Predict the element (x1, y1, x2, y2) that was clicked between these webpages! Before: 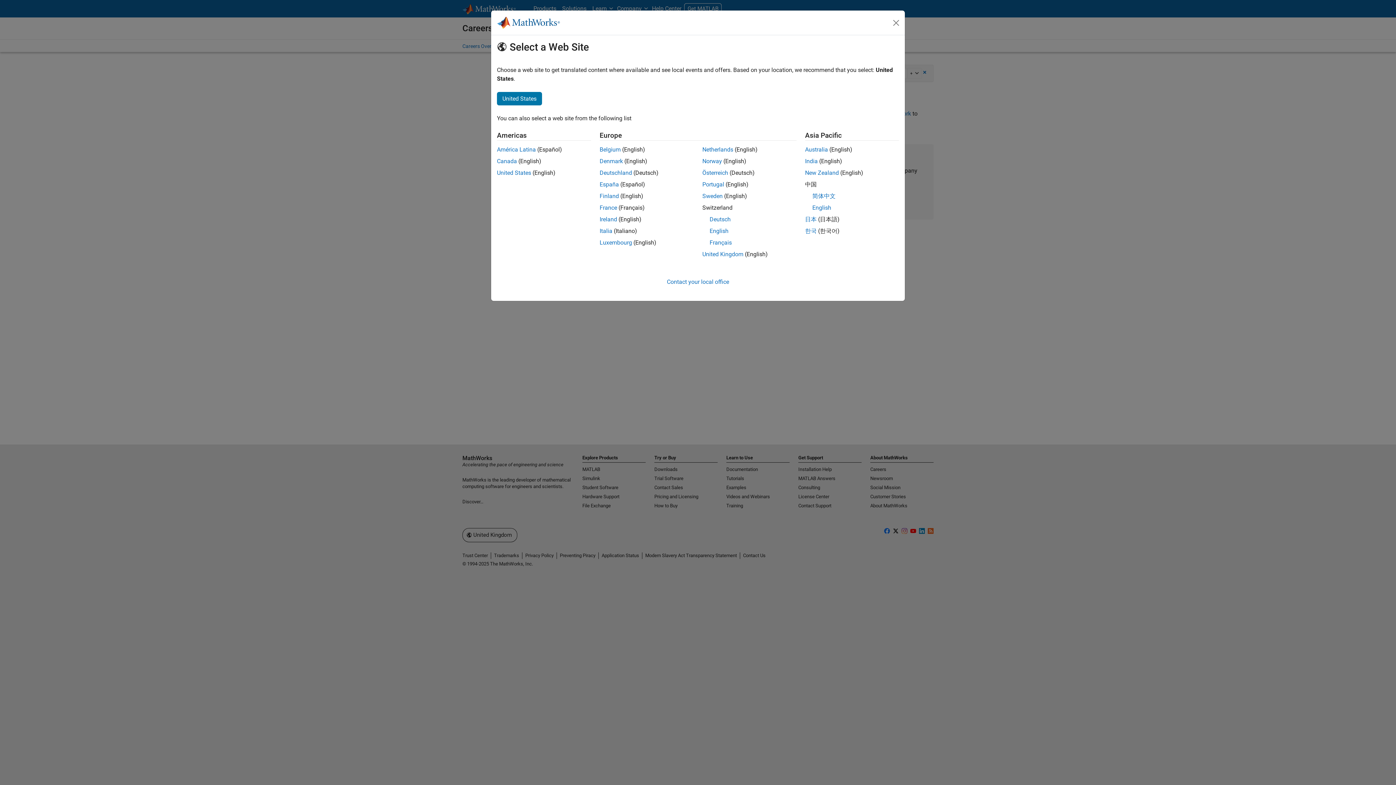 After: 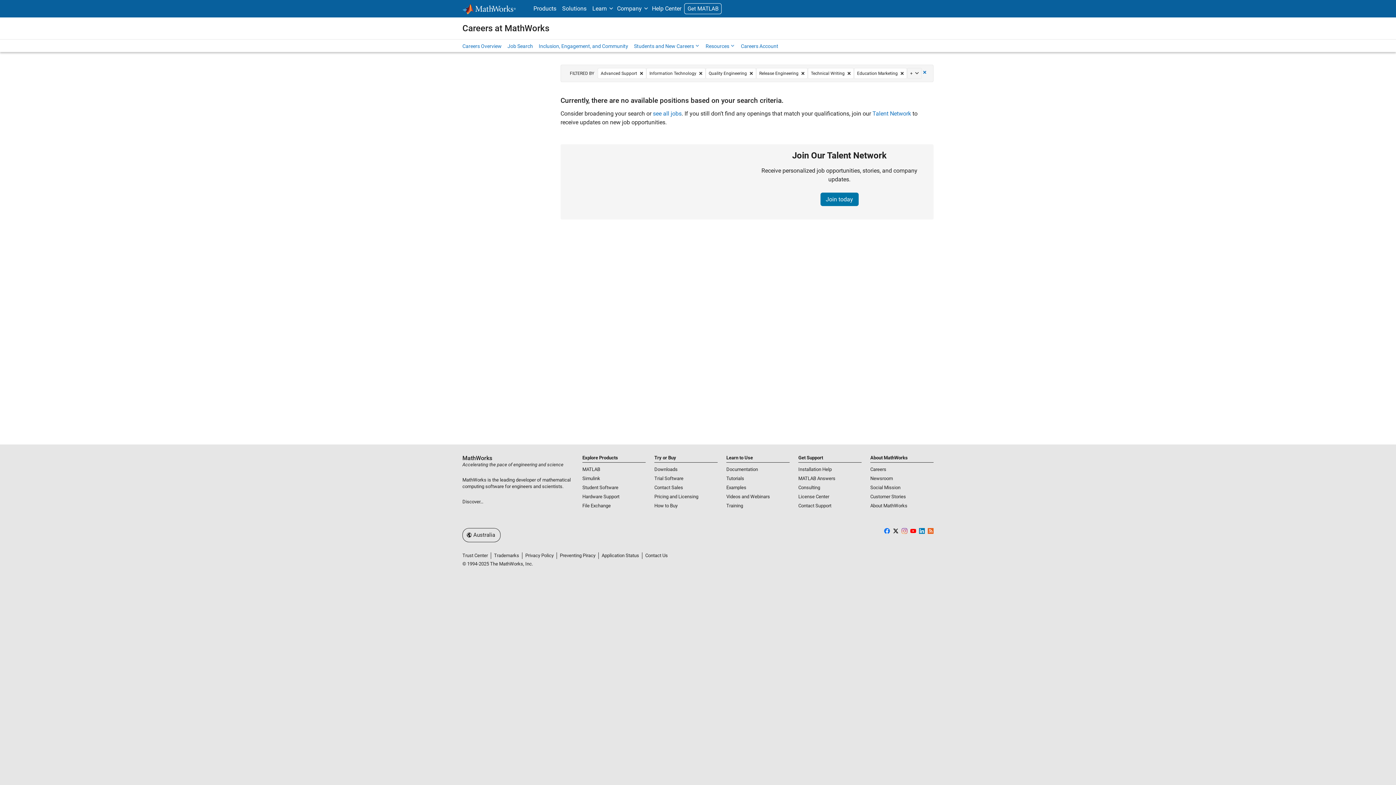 Action: bbox: (805, 146, 828, 153) label: Australia